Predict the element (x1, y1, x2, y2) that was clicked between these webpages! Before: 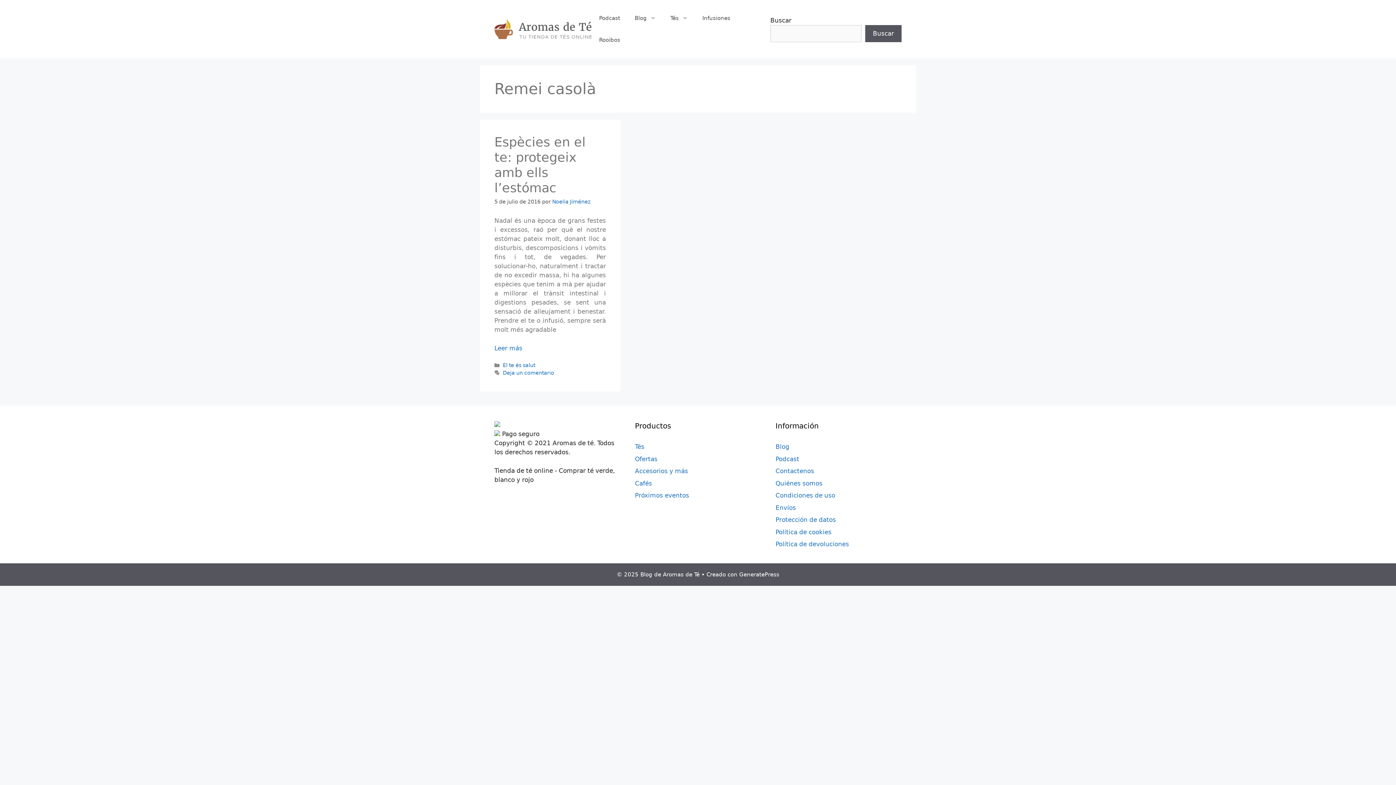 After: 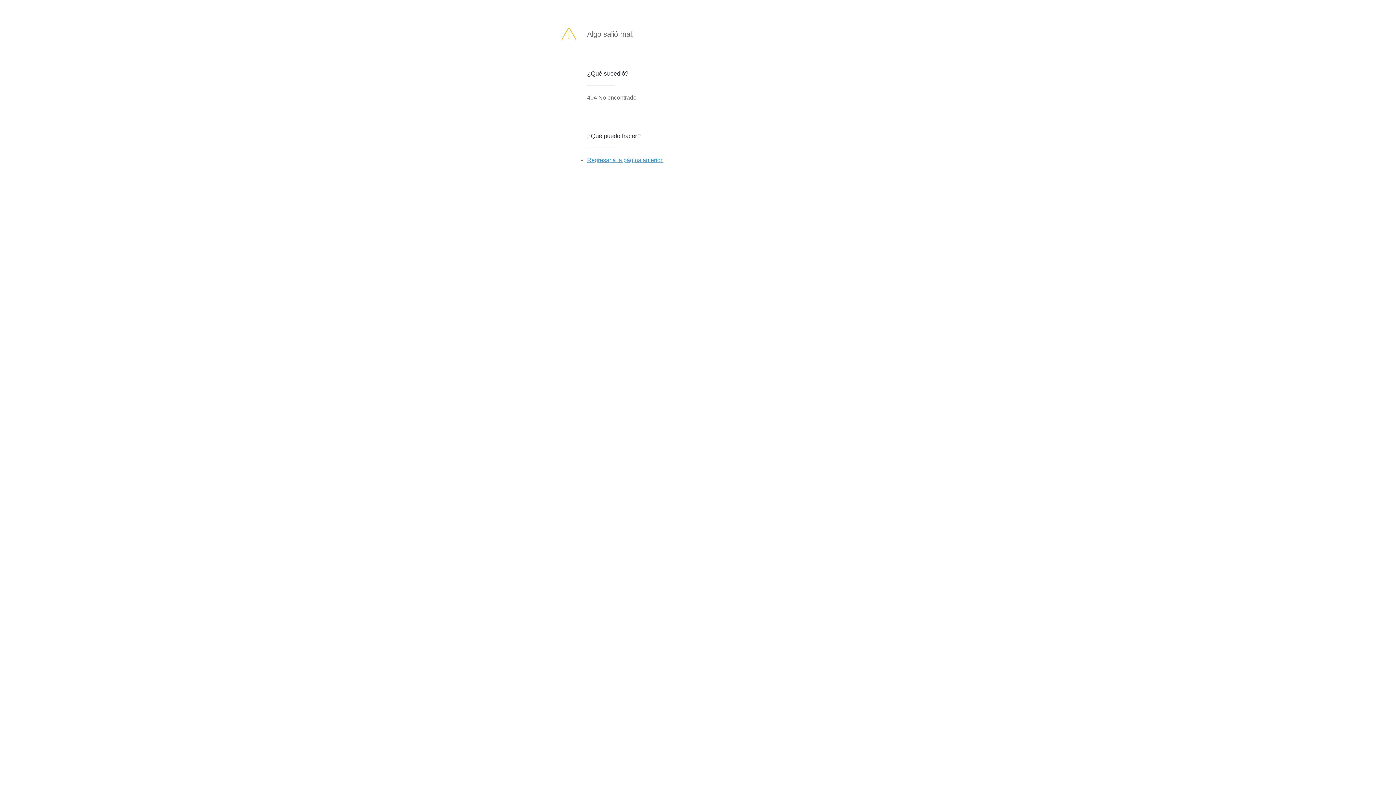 Action: label: Contactenos bbox: (775, 467, 814, 474)